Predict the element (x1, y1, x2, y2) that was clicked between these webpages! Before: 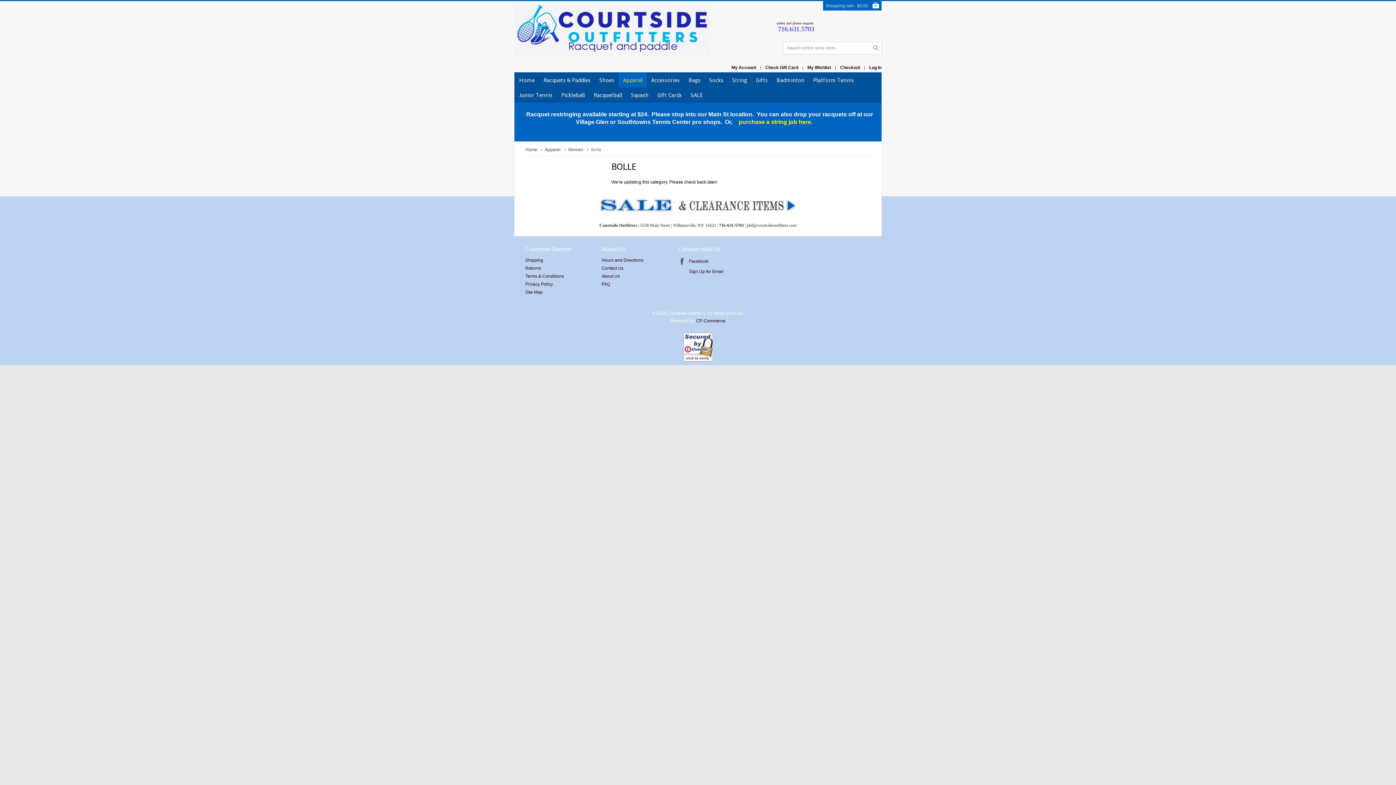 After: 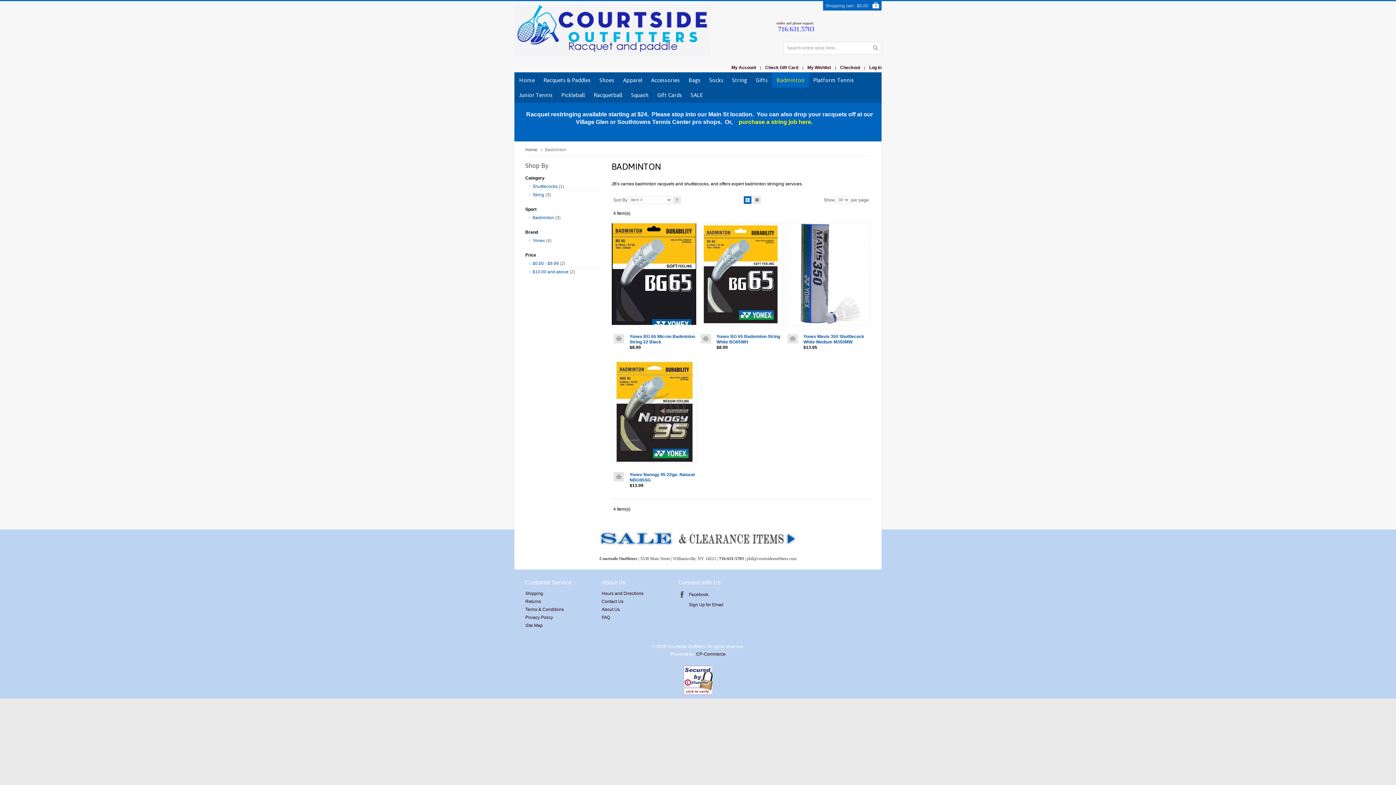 Action: label: Badminton bbox: (772, 72, 809, 87)